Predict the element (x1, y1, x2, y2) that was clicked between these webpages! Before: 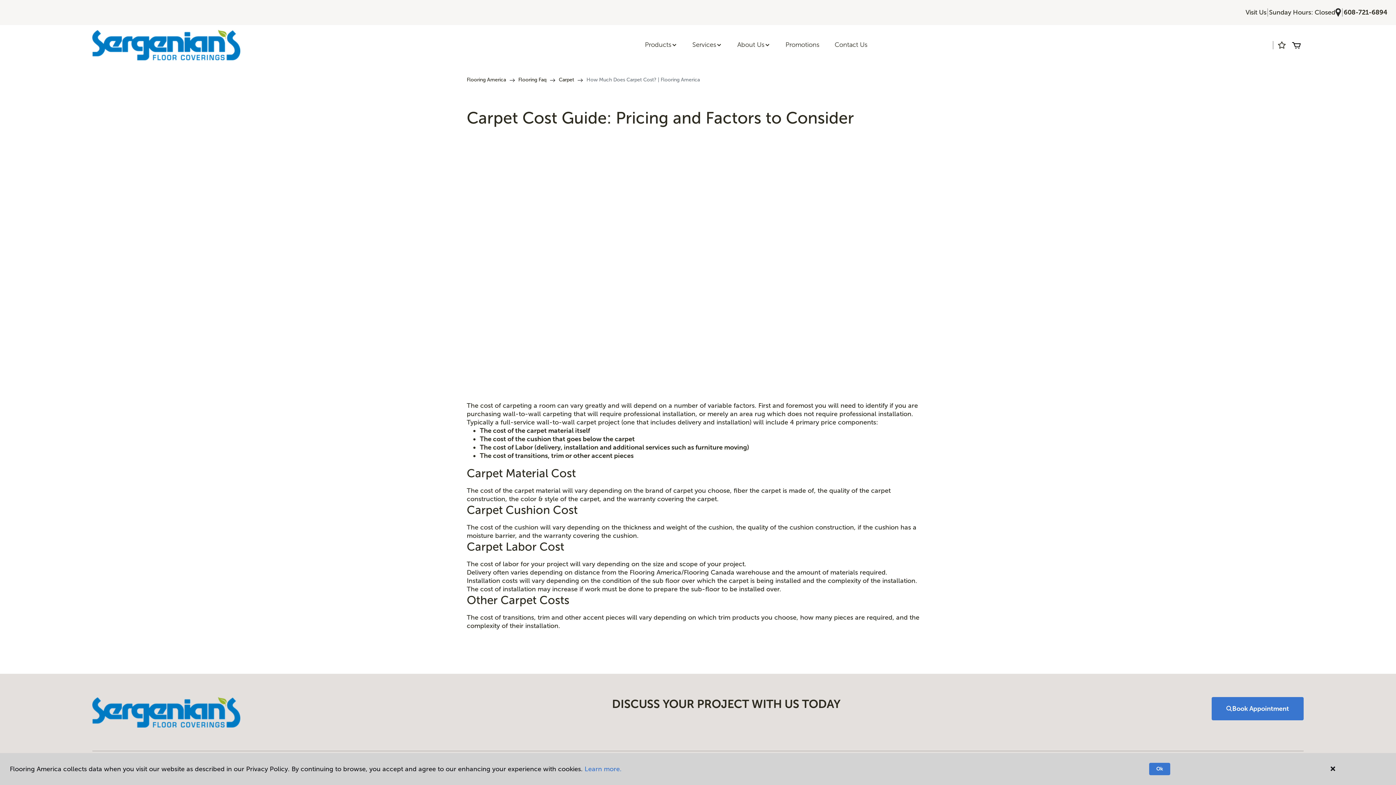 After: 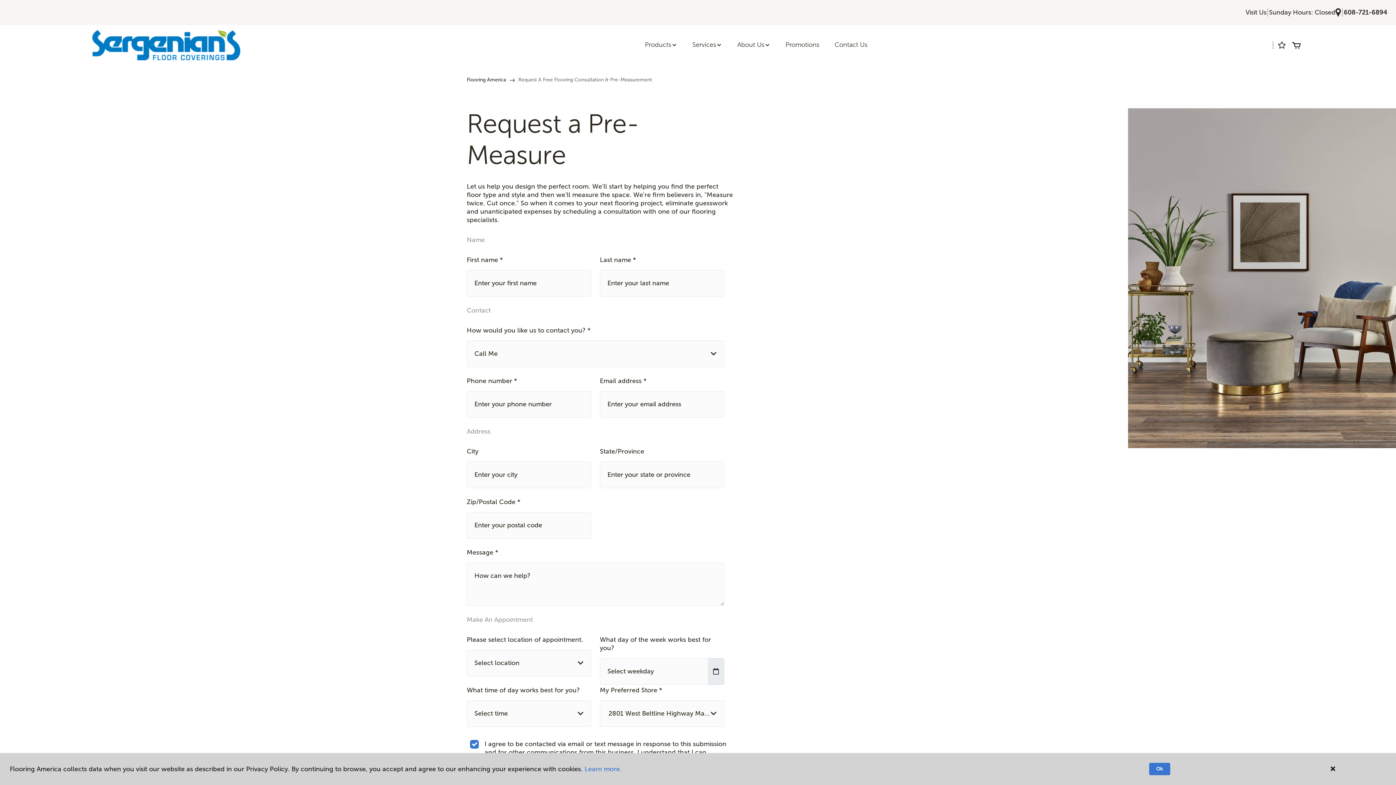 Action: label: Book Appointment bbox: (1212, 697, 1303, 720)